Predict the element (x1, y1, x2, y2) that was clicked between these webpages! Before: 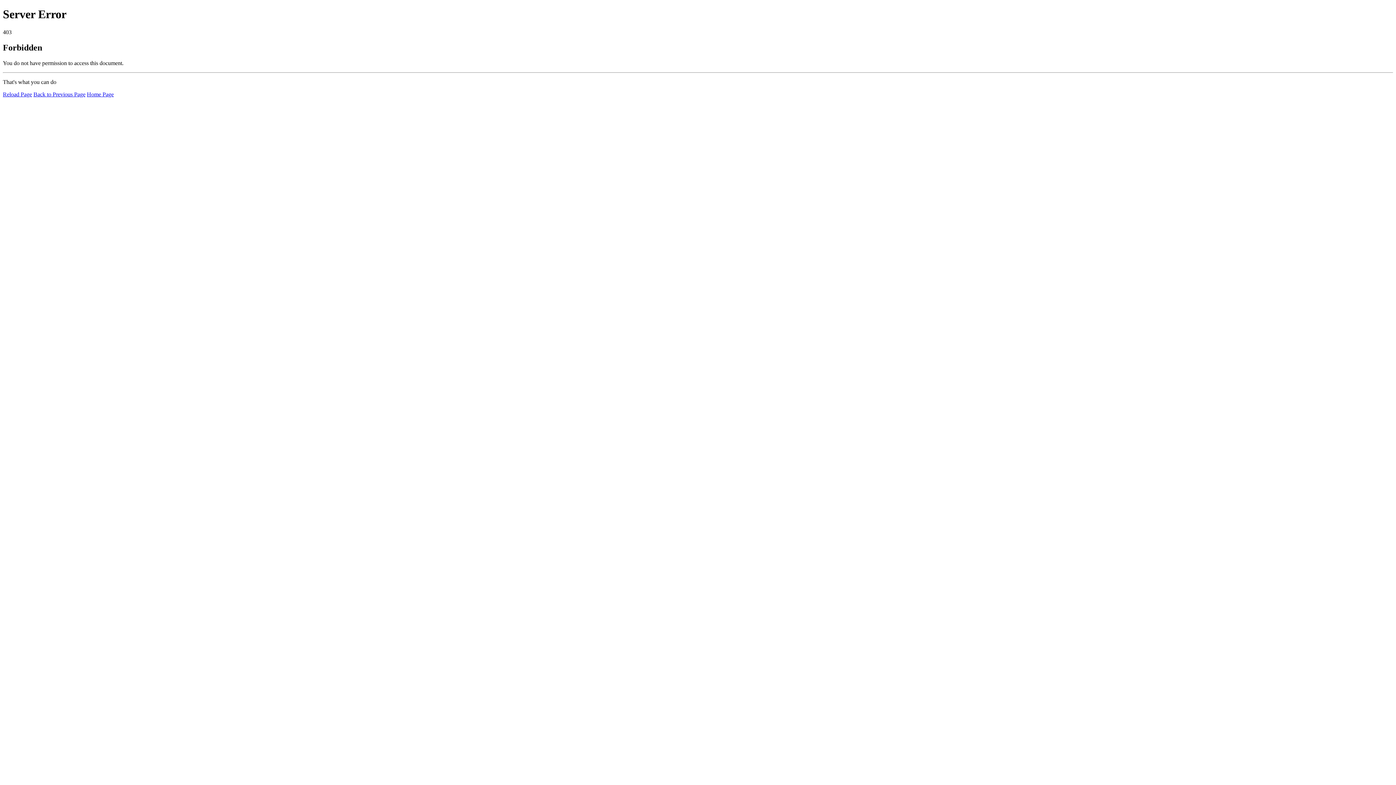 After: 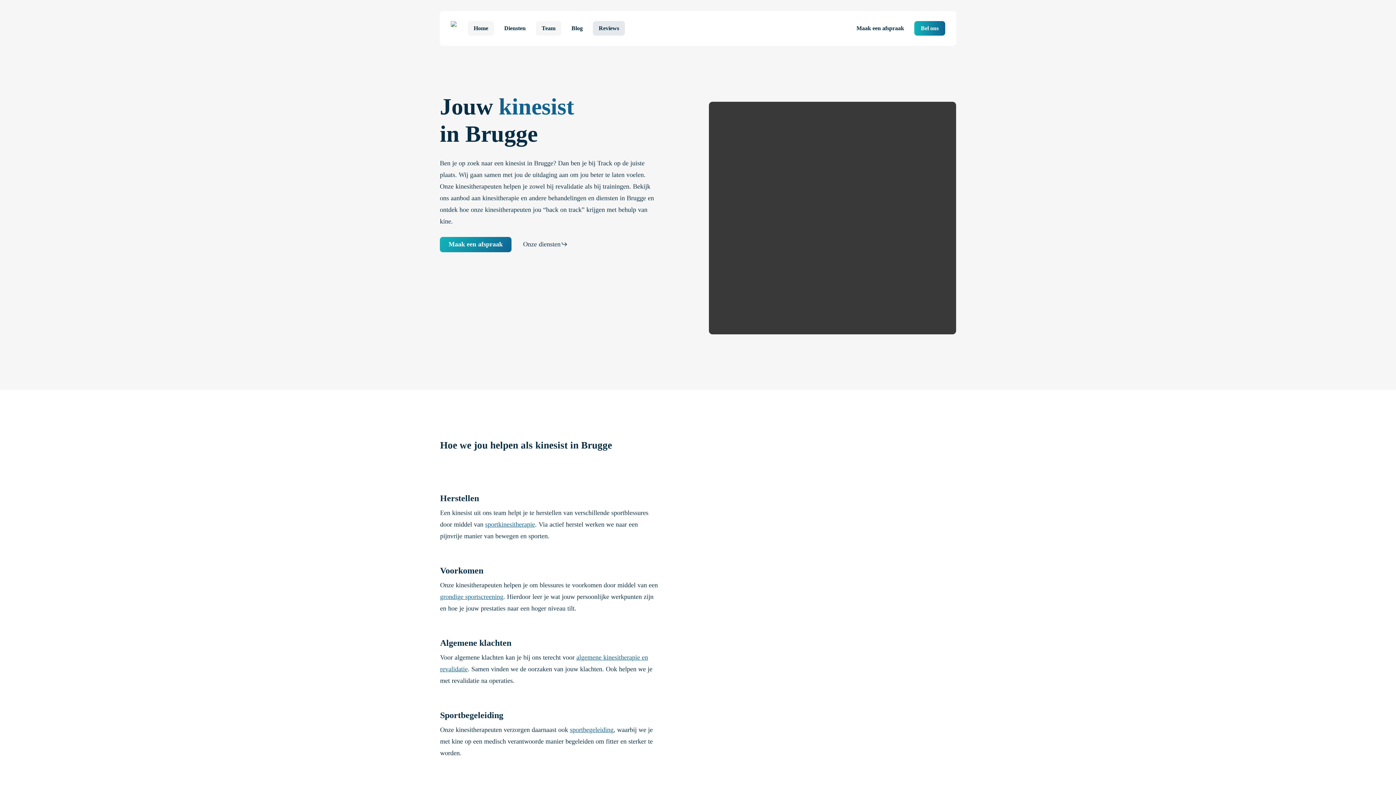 Action: bbox: (86, 91, 113, 97) label: Home Page